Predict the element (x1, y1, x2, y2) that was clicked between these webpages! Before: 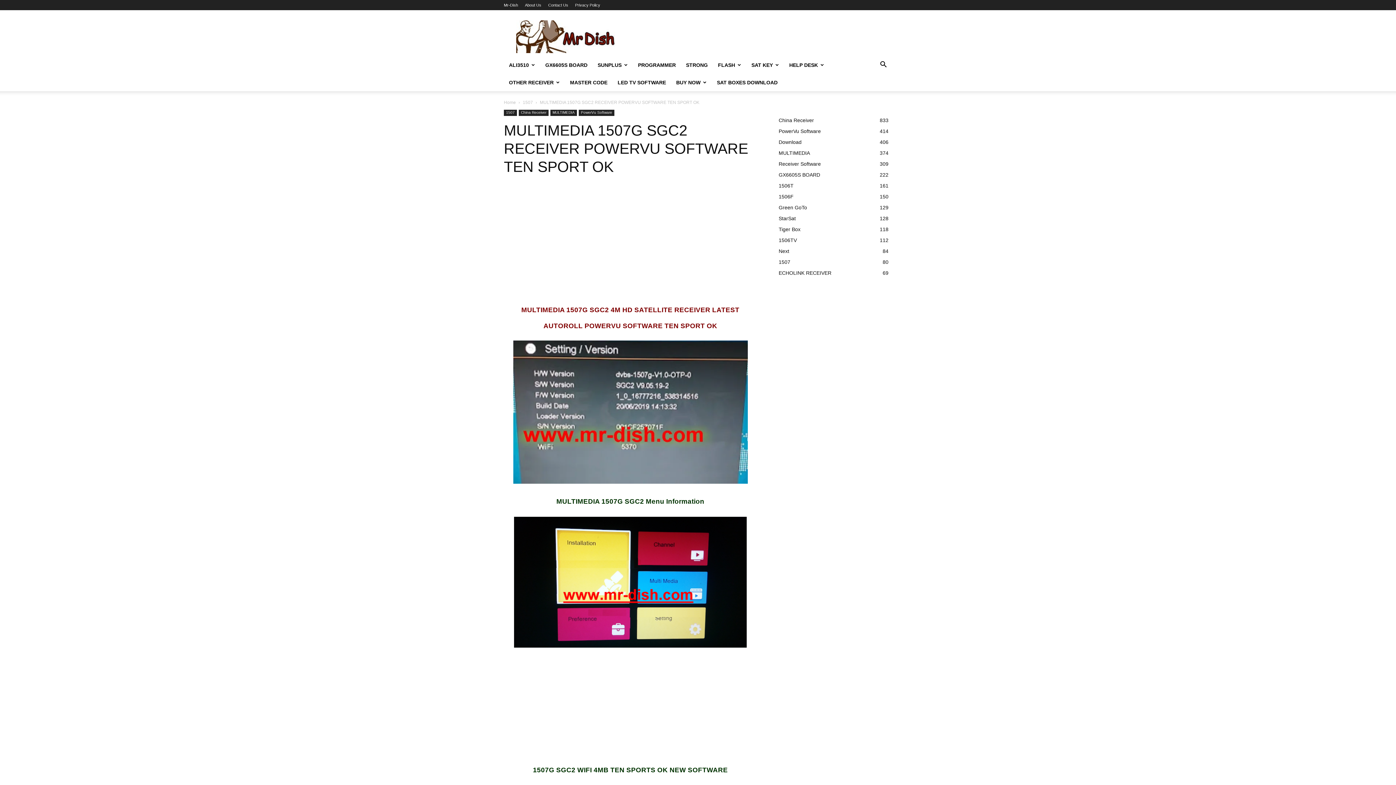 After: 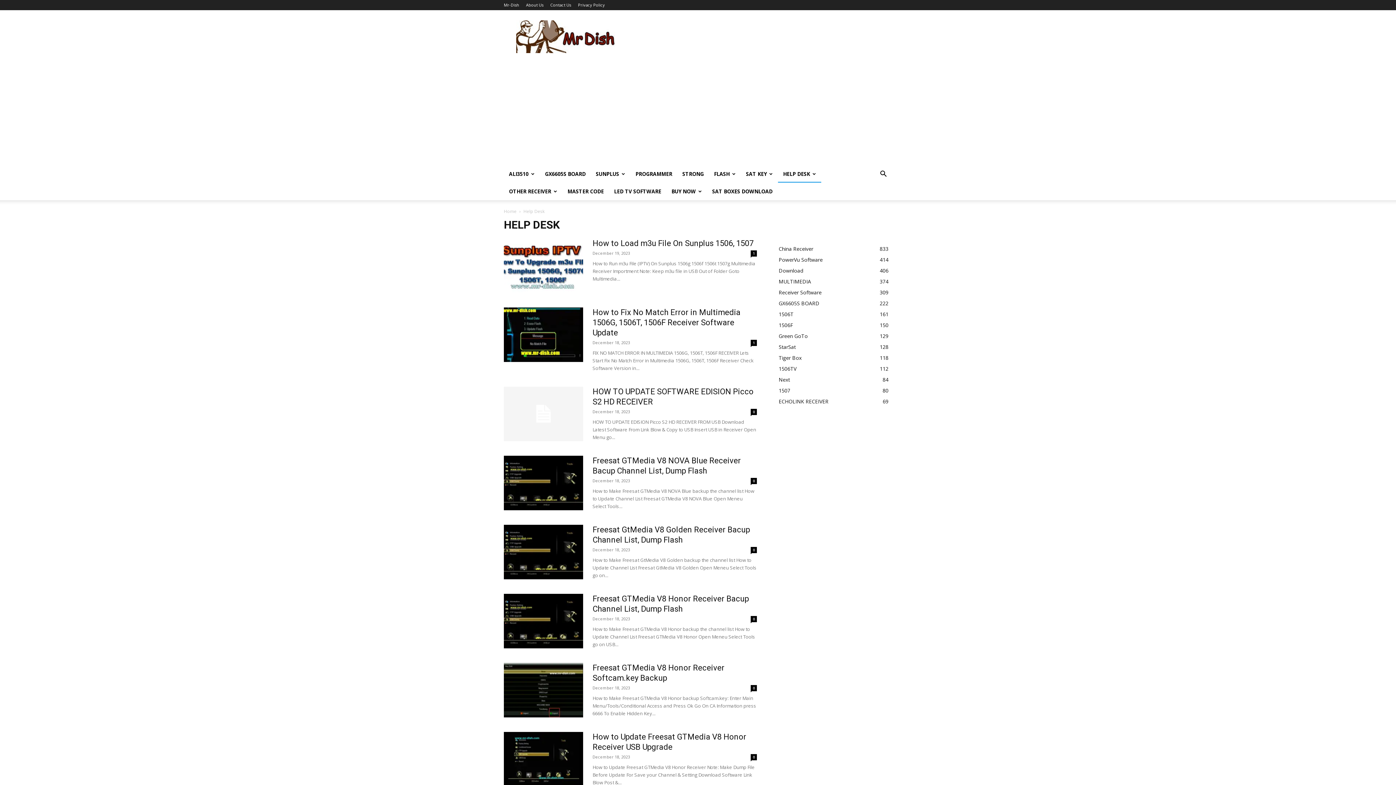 Action: label: HELP DESK bbox: (784, 56, 829, 73)